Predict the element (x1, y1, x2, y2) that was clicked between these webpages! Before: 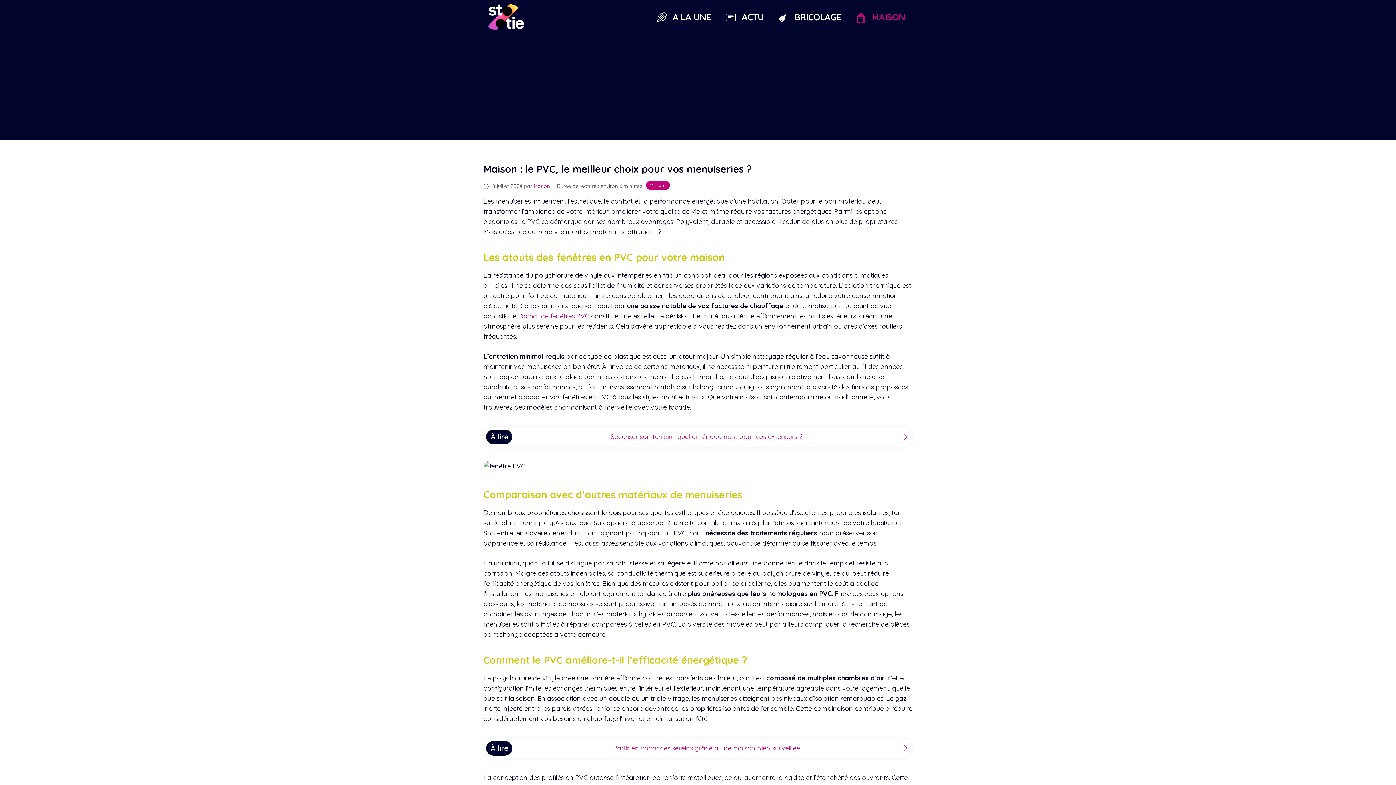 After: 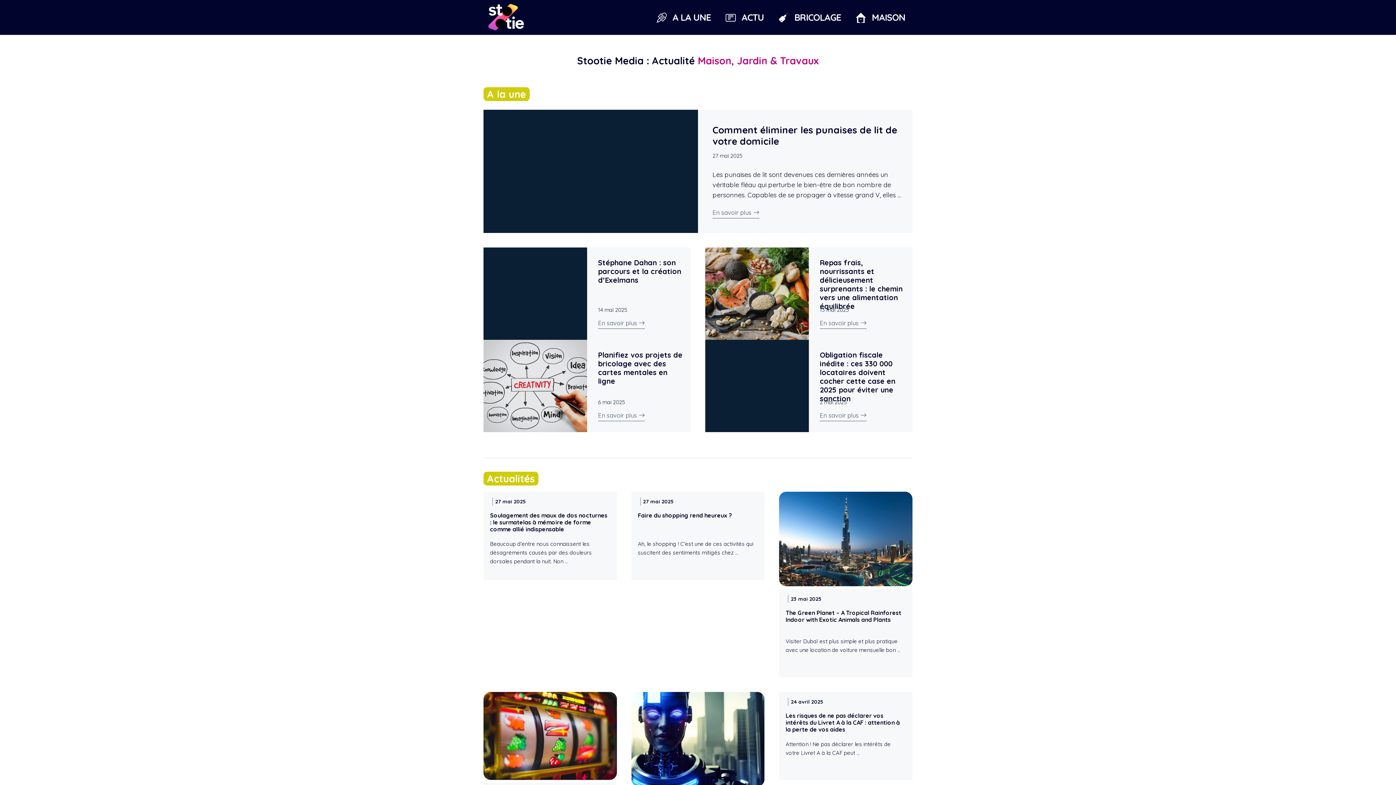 Action: bbox: (483, 12, 527, 20)